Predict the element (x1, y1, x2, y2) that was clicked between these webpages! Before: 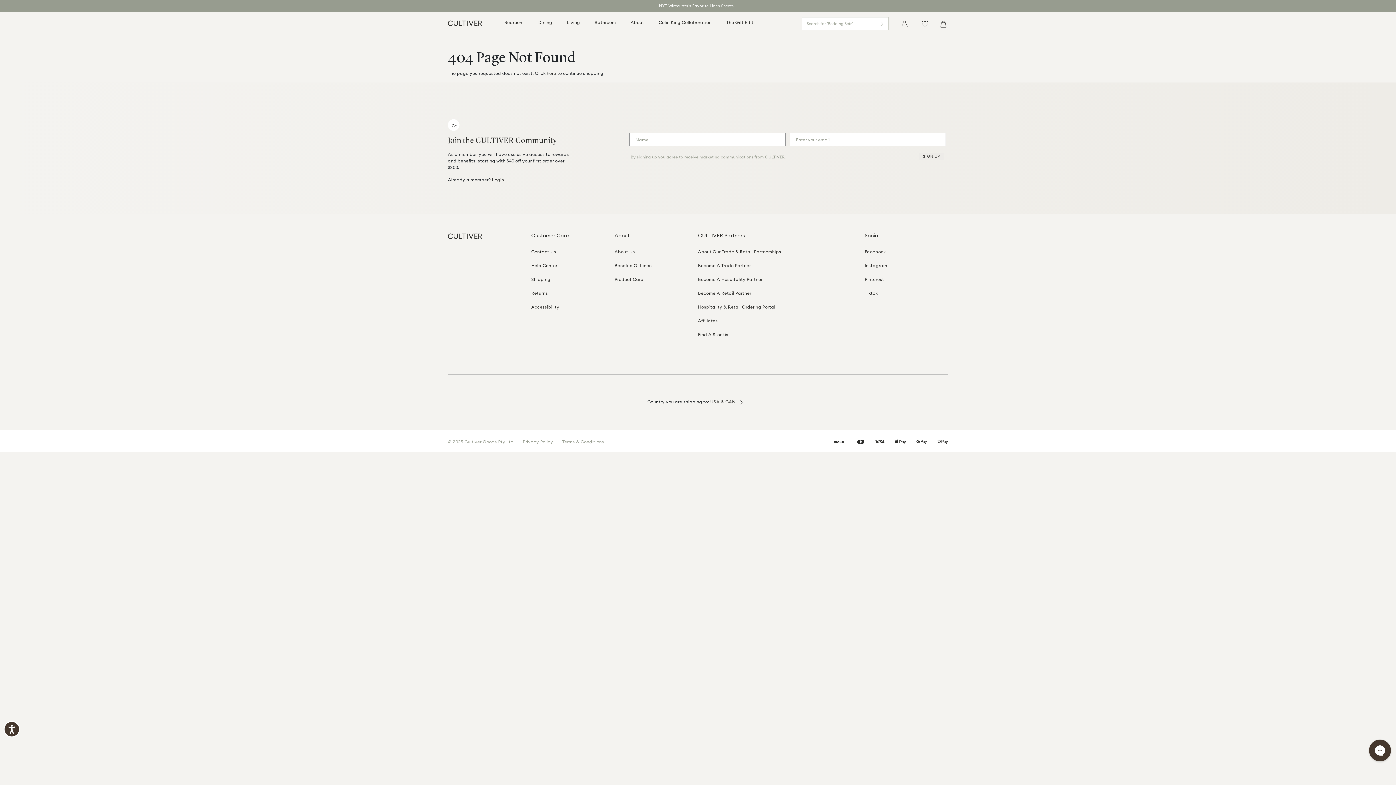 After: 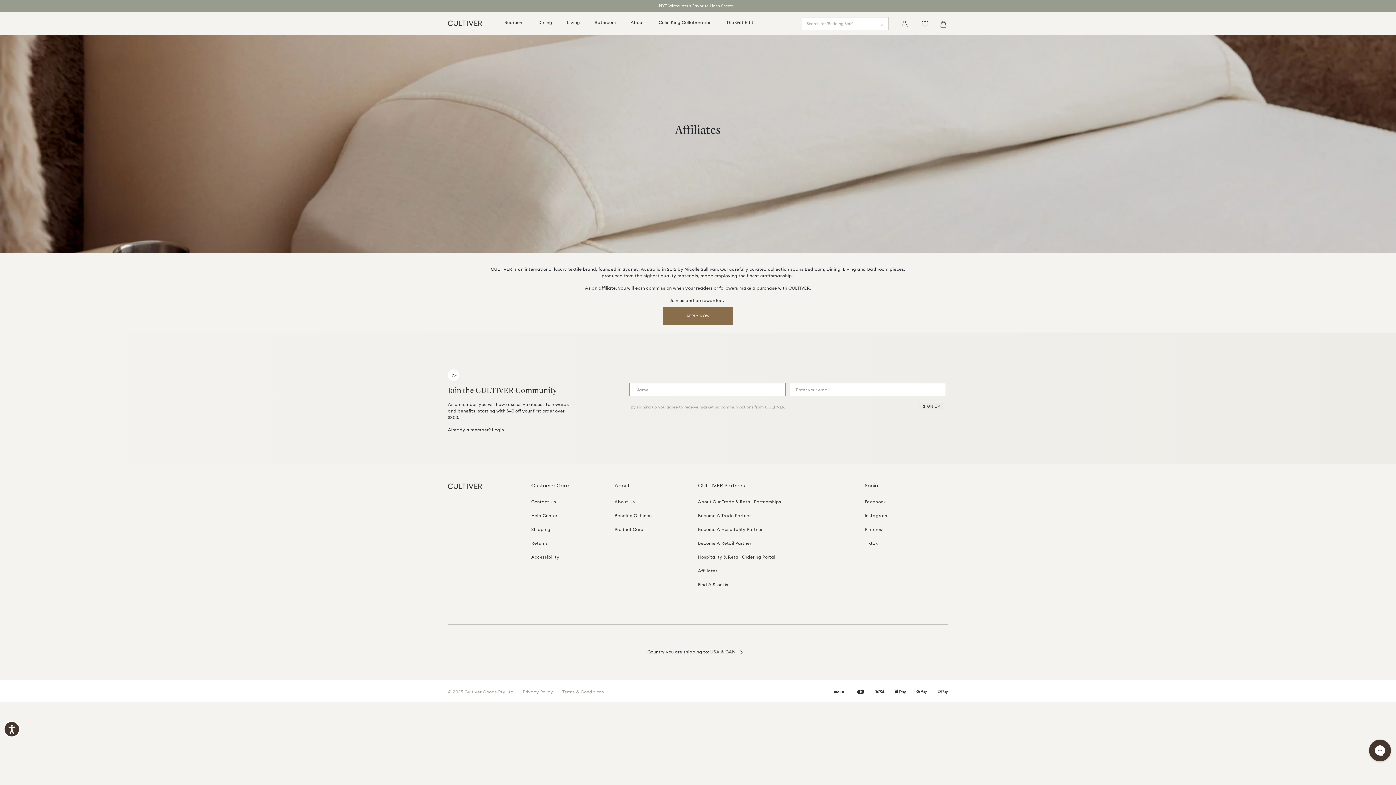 Action: bbox: (698, 318, 717, 323) label: Affiliates